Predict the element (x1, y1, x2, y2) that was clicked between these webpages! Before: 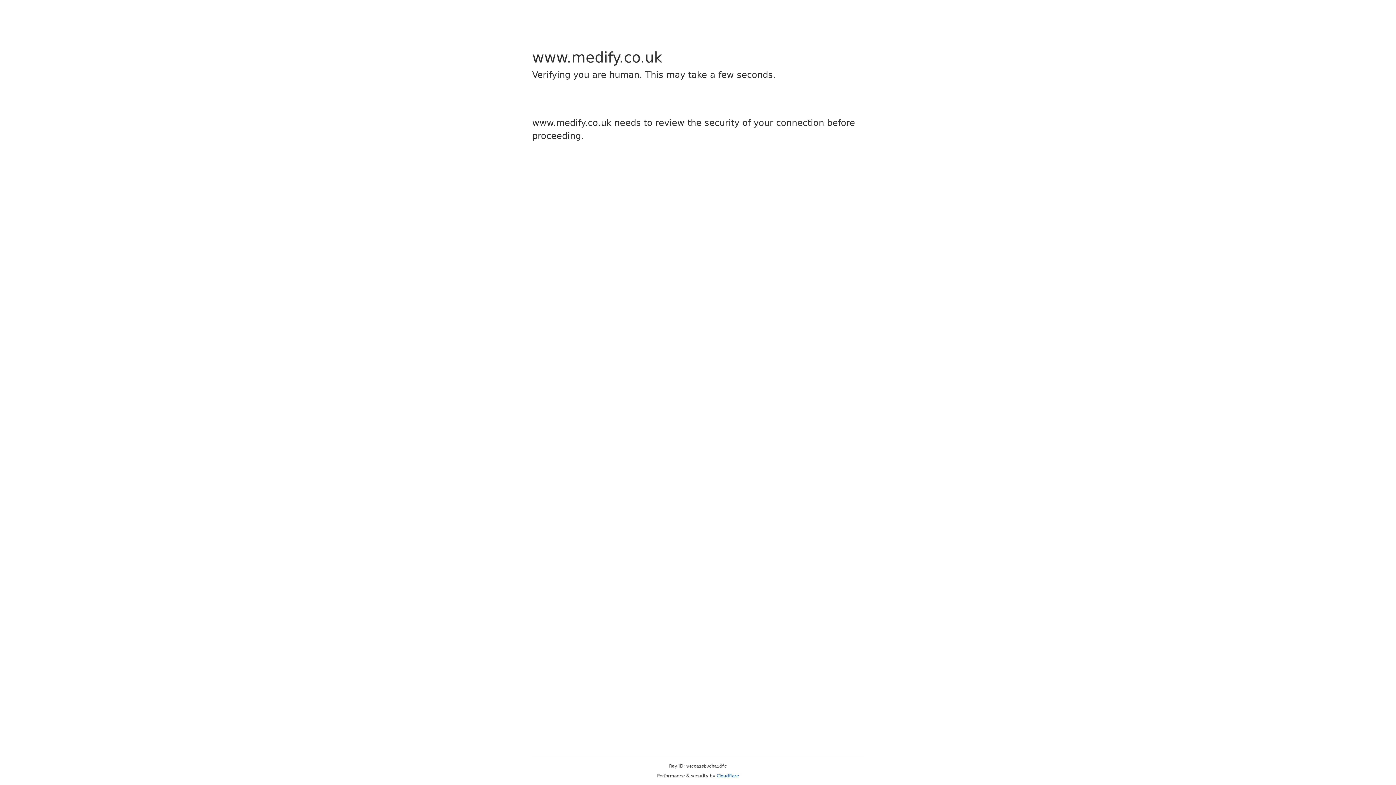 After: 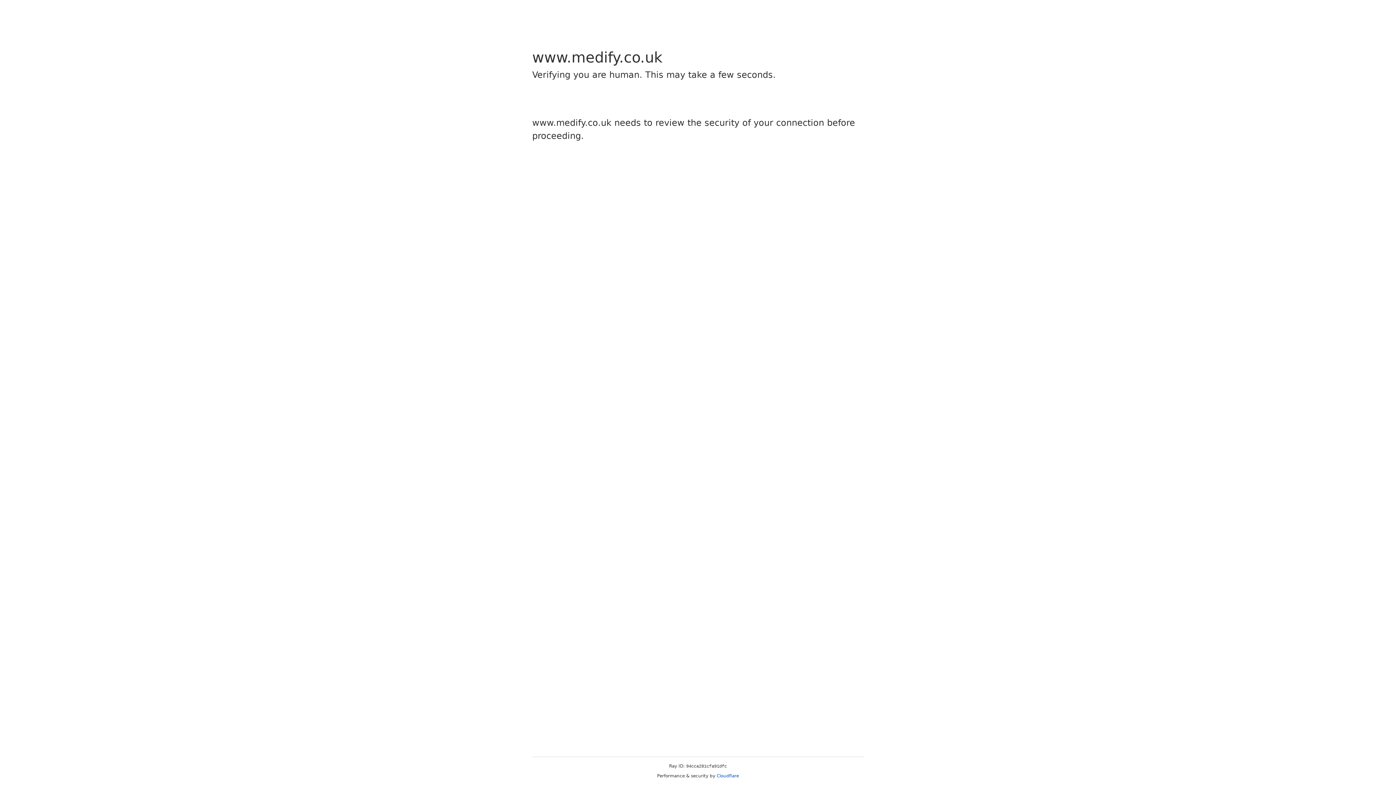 Action: label: Cloudflare bbox: (716, 773, 739, 778)